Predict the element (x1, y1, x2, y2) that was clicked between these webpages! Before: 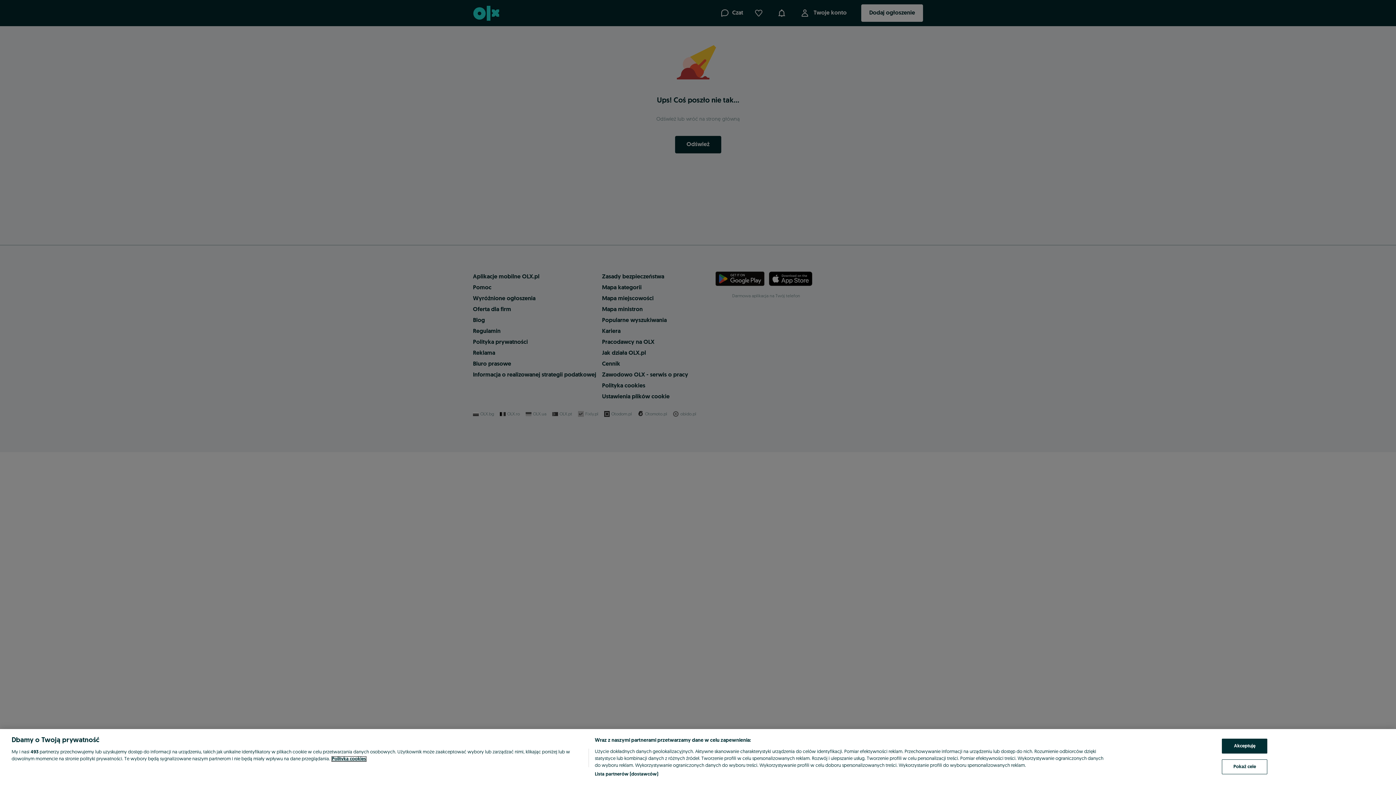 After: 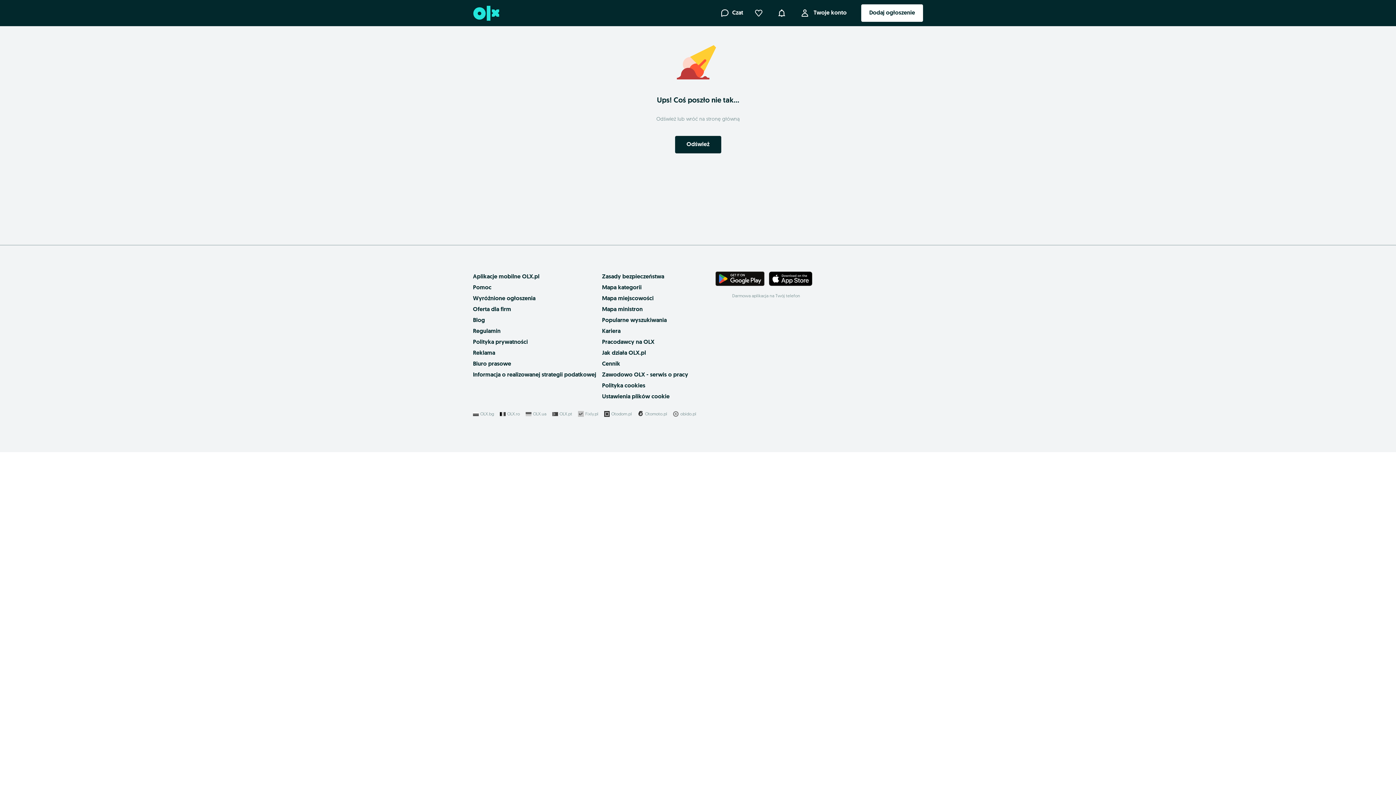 Action: bbox: (1222, 739, 1267, 754) label: Akceptuję